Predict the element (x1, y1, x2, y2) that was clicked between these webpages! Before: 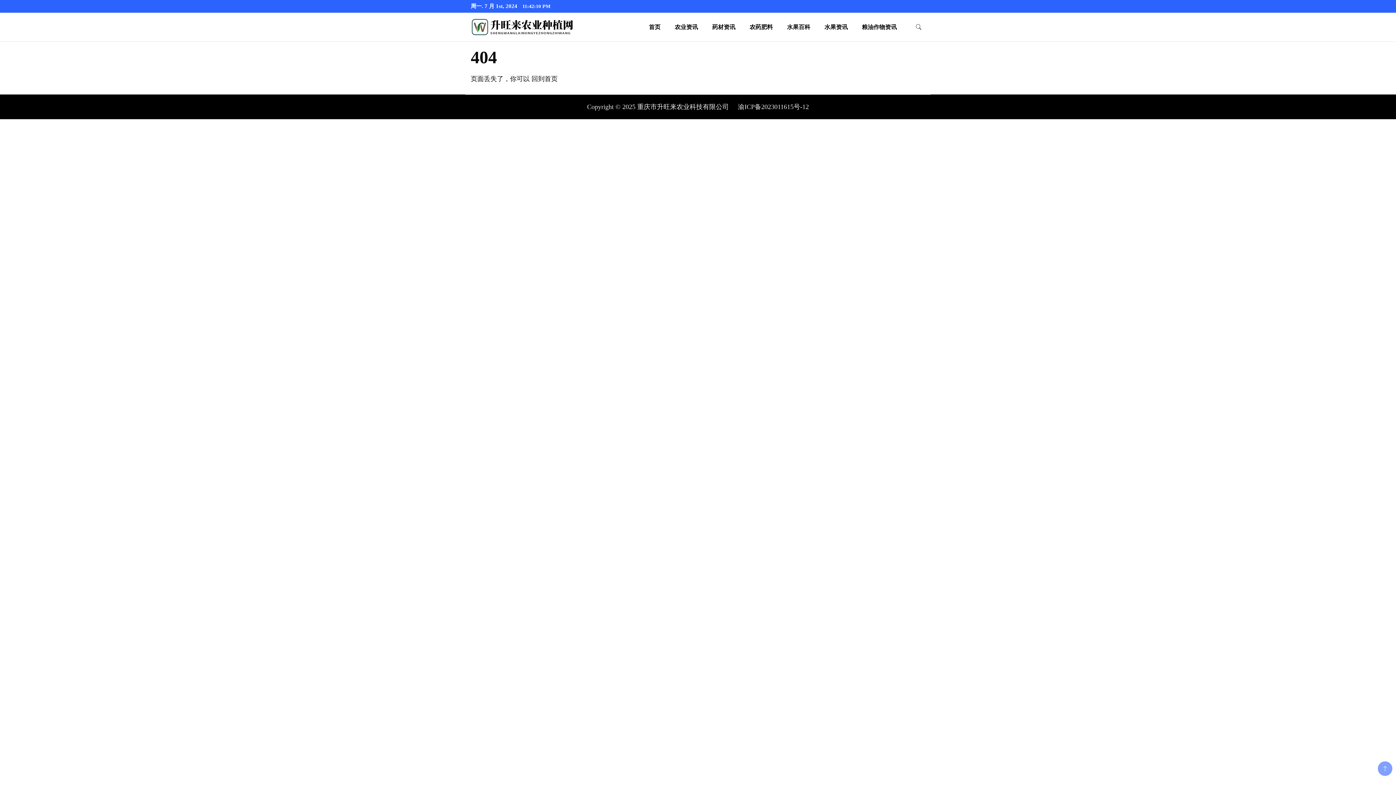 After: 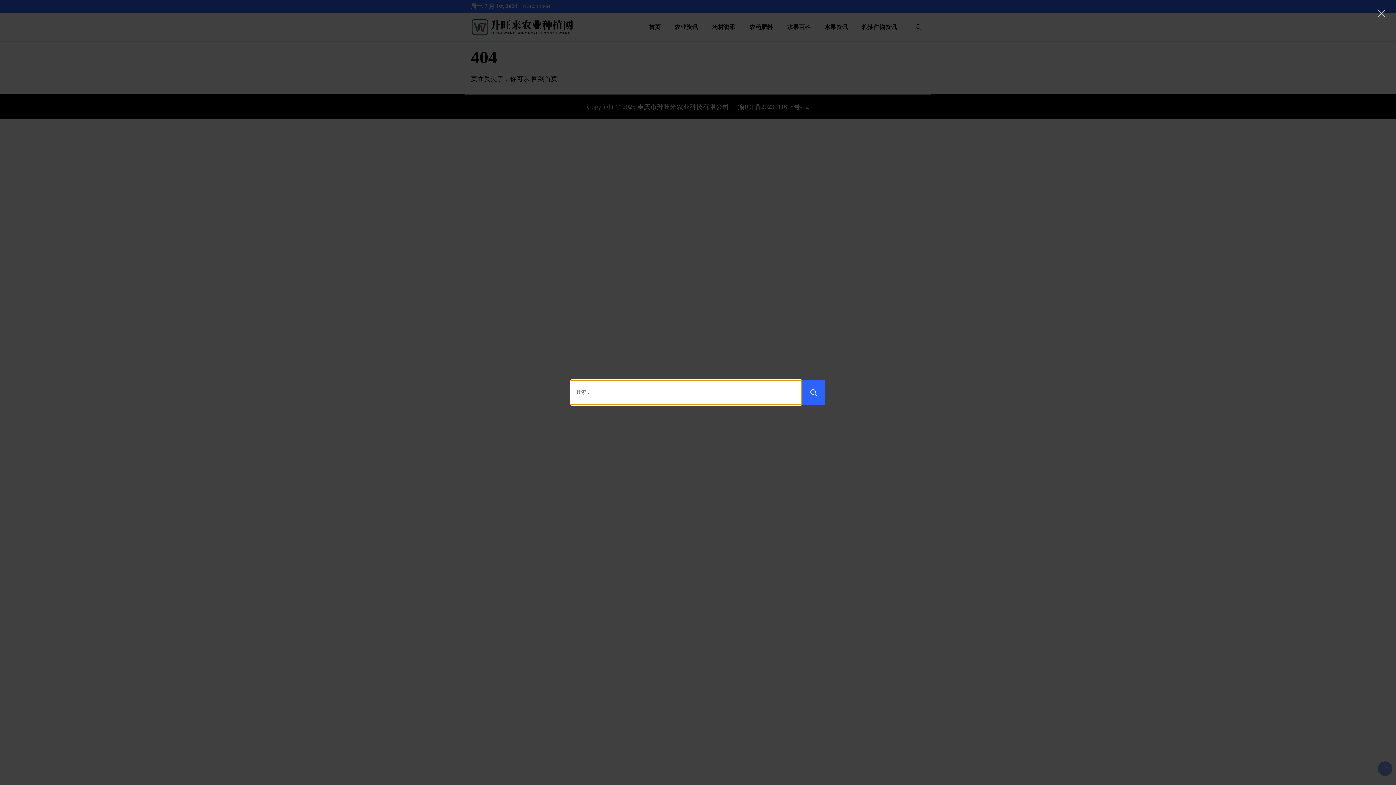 Action: label: search form toggle bbox: (912, 20, 925, 33)